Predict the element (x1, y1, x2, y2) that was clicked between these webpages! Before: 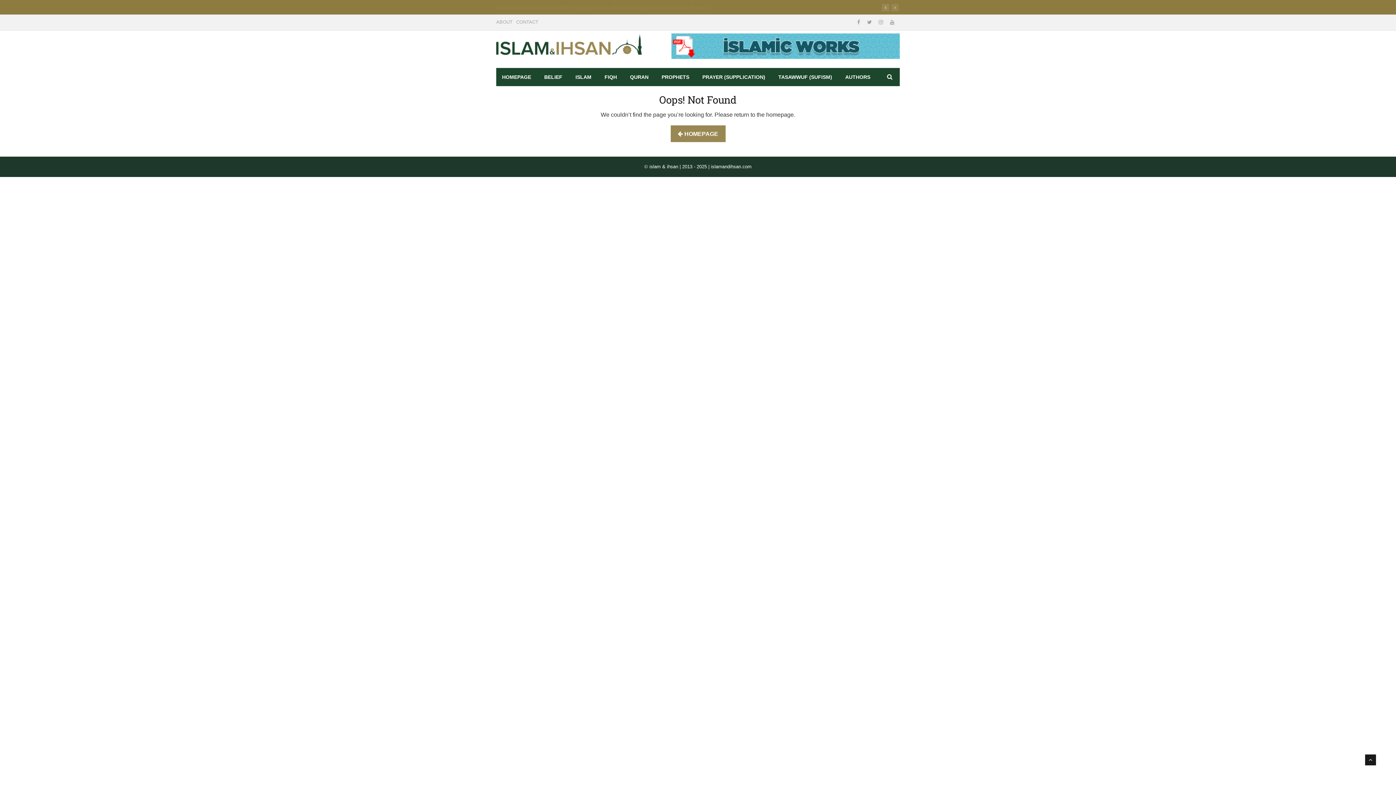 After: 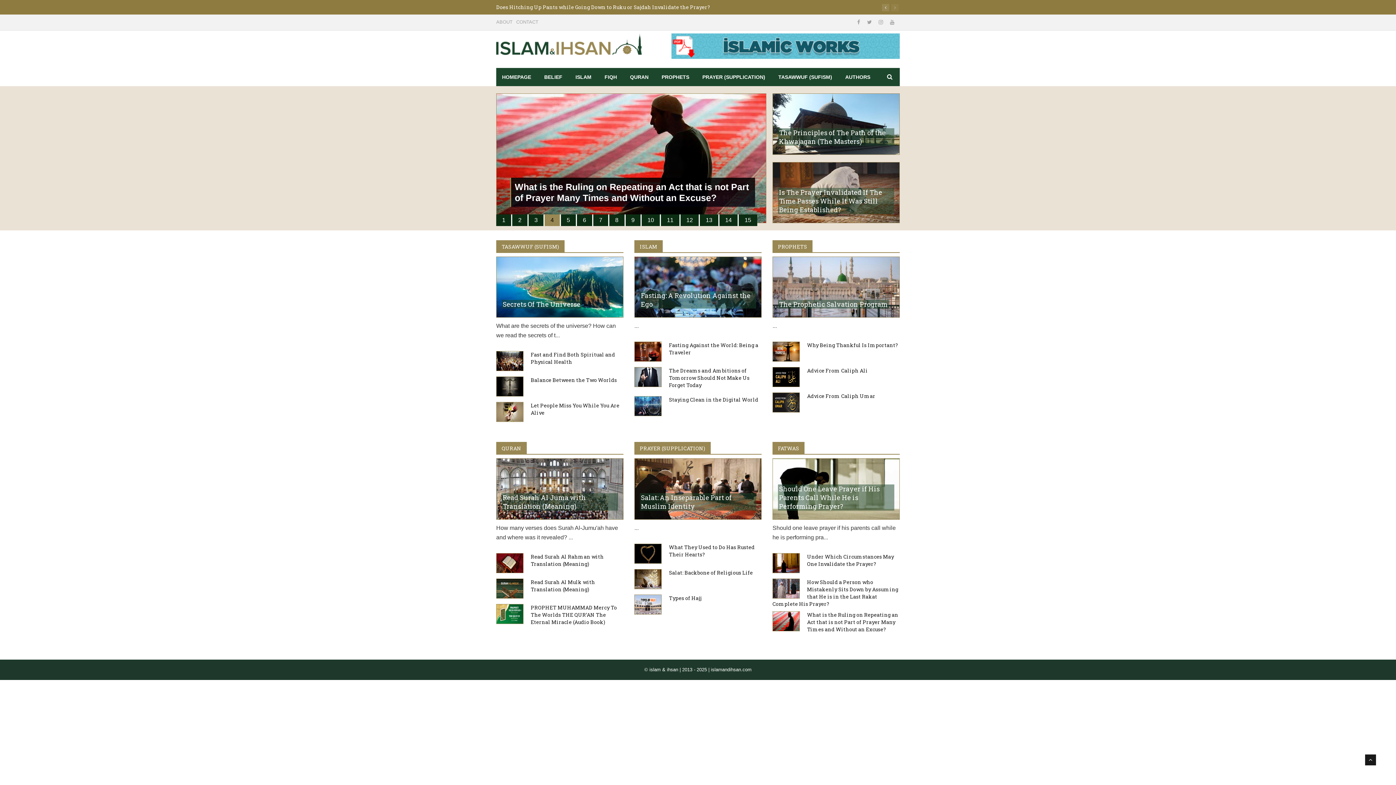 Action: bbox: (670, 125, 725, 142) label:  HOMEPAGE